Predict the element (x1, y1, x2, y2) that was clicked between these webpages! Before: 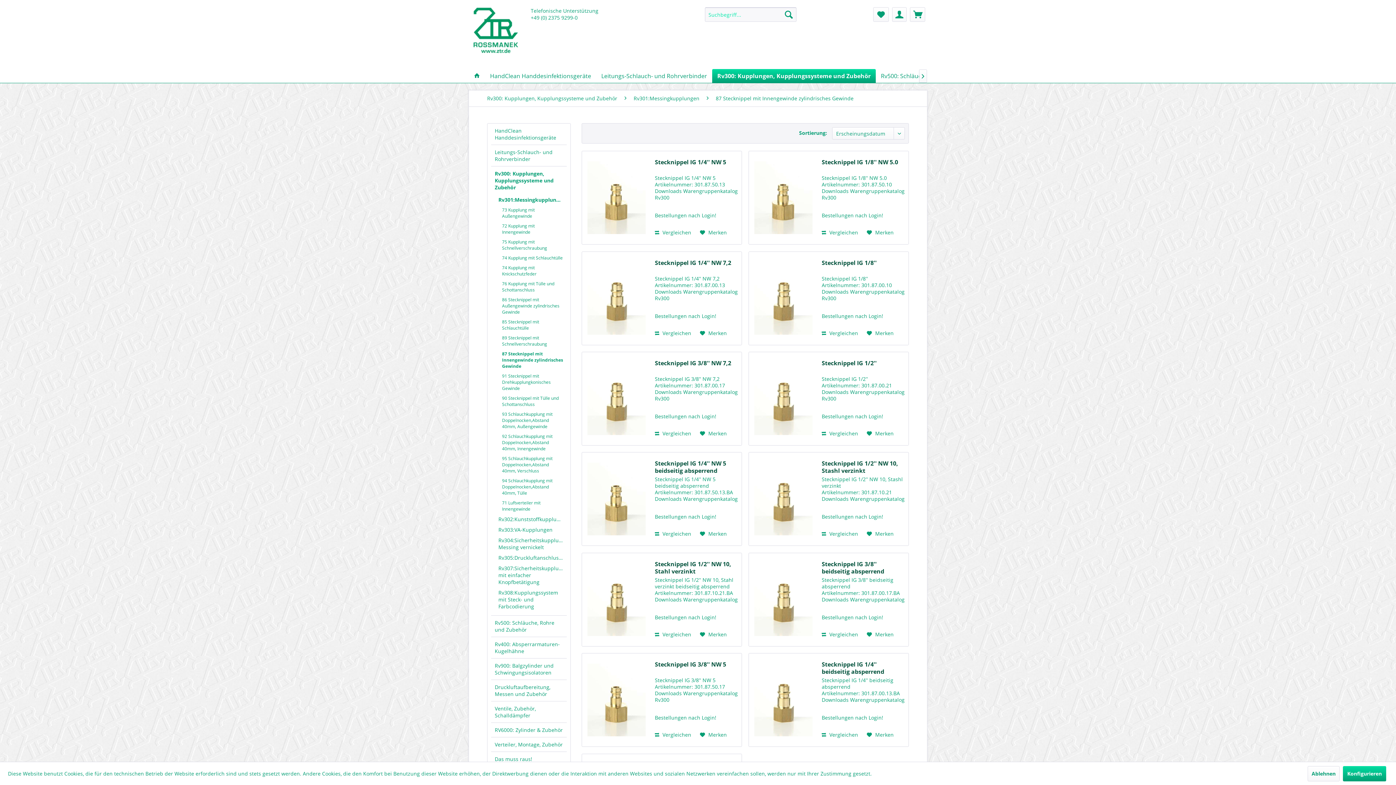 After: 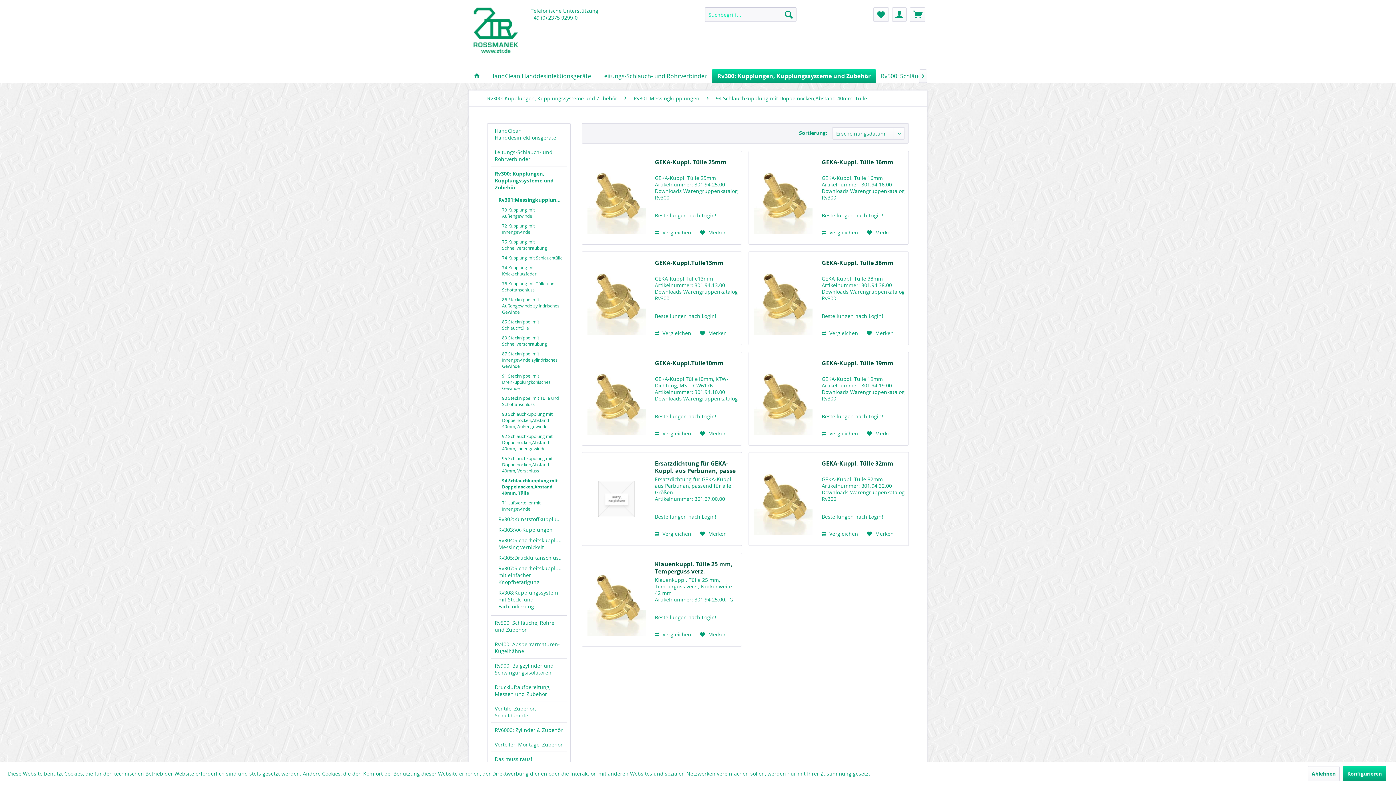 Action: bbox: (498, 476, 566, 498) label: 94 Schlauchkupplung mit Doppelnocken,Abstand 40mm, Tülle